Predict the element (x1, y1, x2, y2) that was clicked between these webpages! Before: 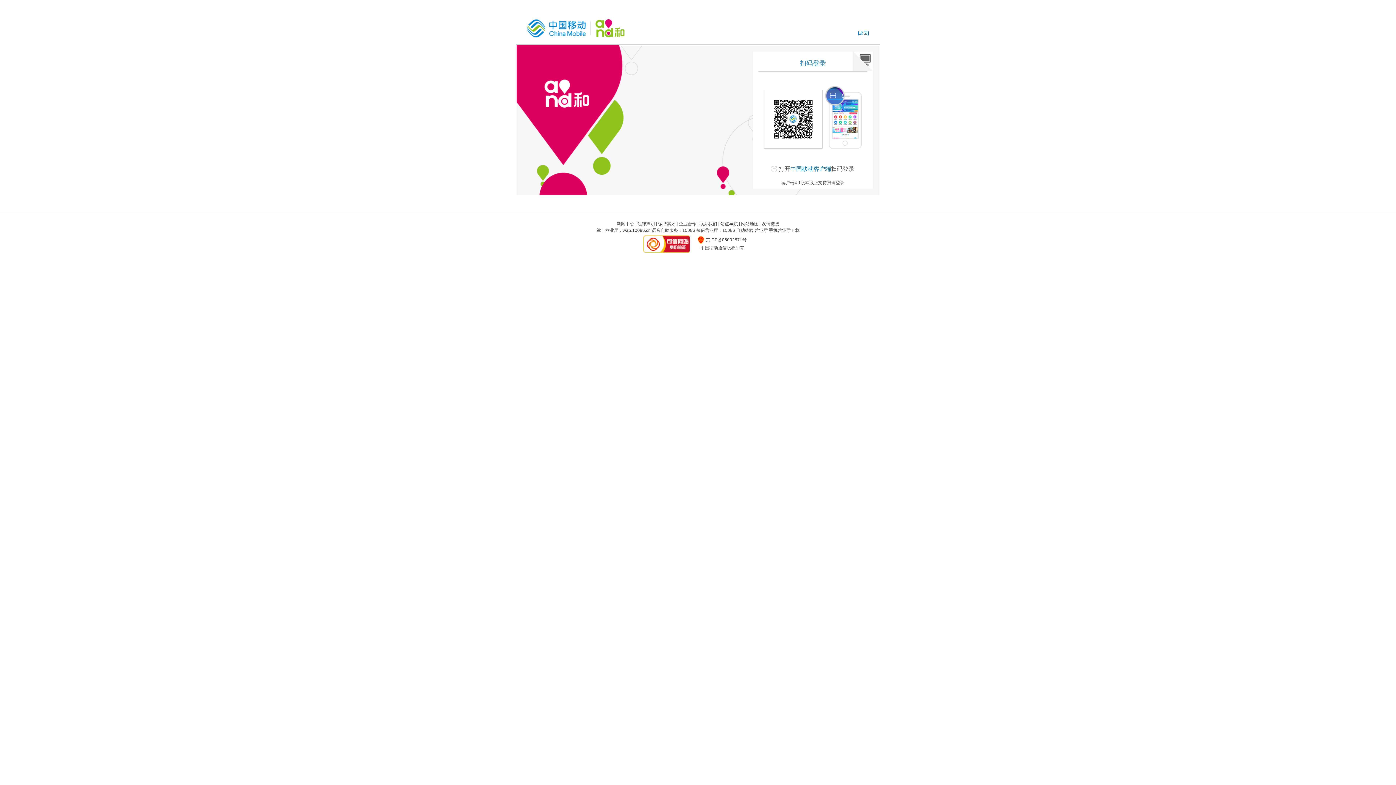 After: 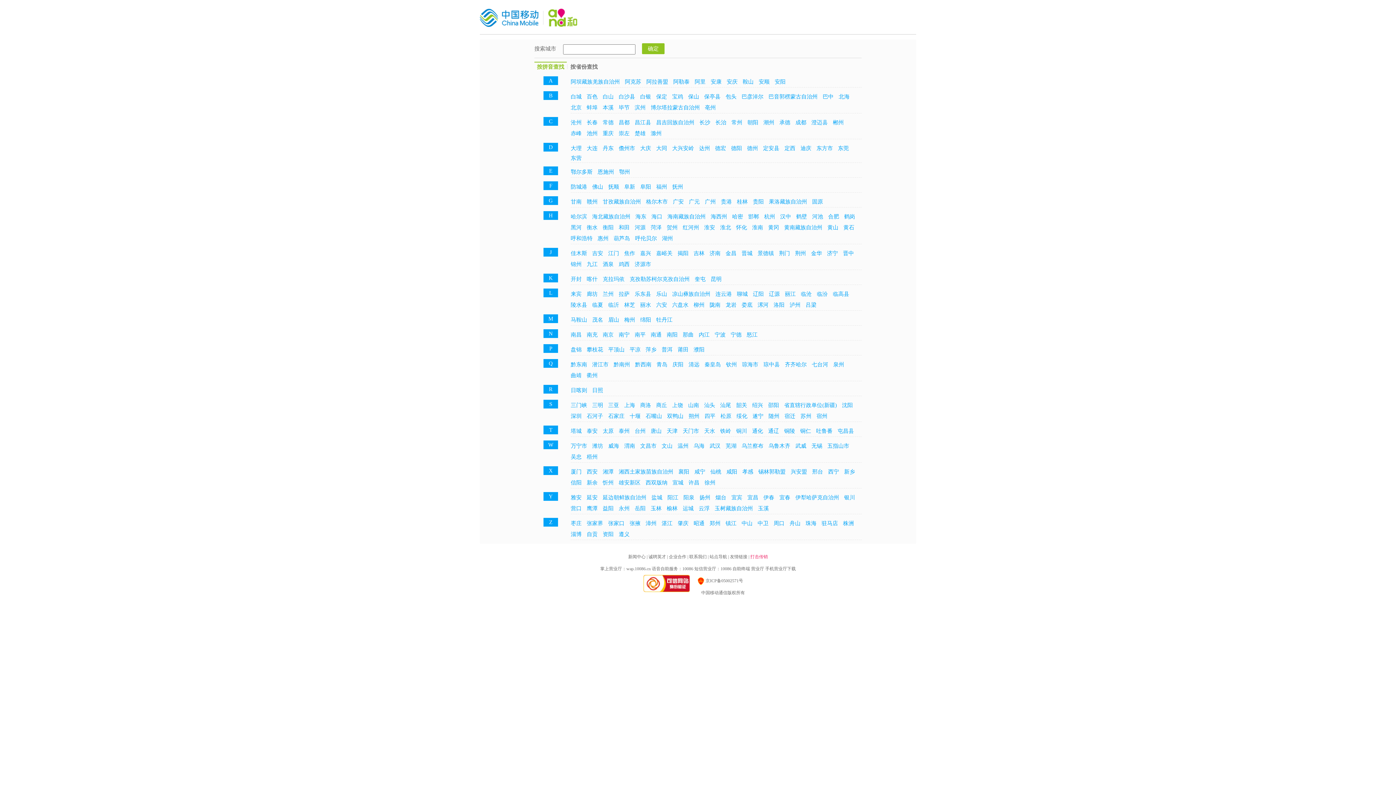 Action: bbox: (858, 30, 869, 36) label: [返回]